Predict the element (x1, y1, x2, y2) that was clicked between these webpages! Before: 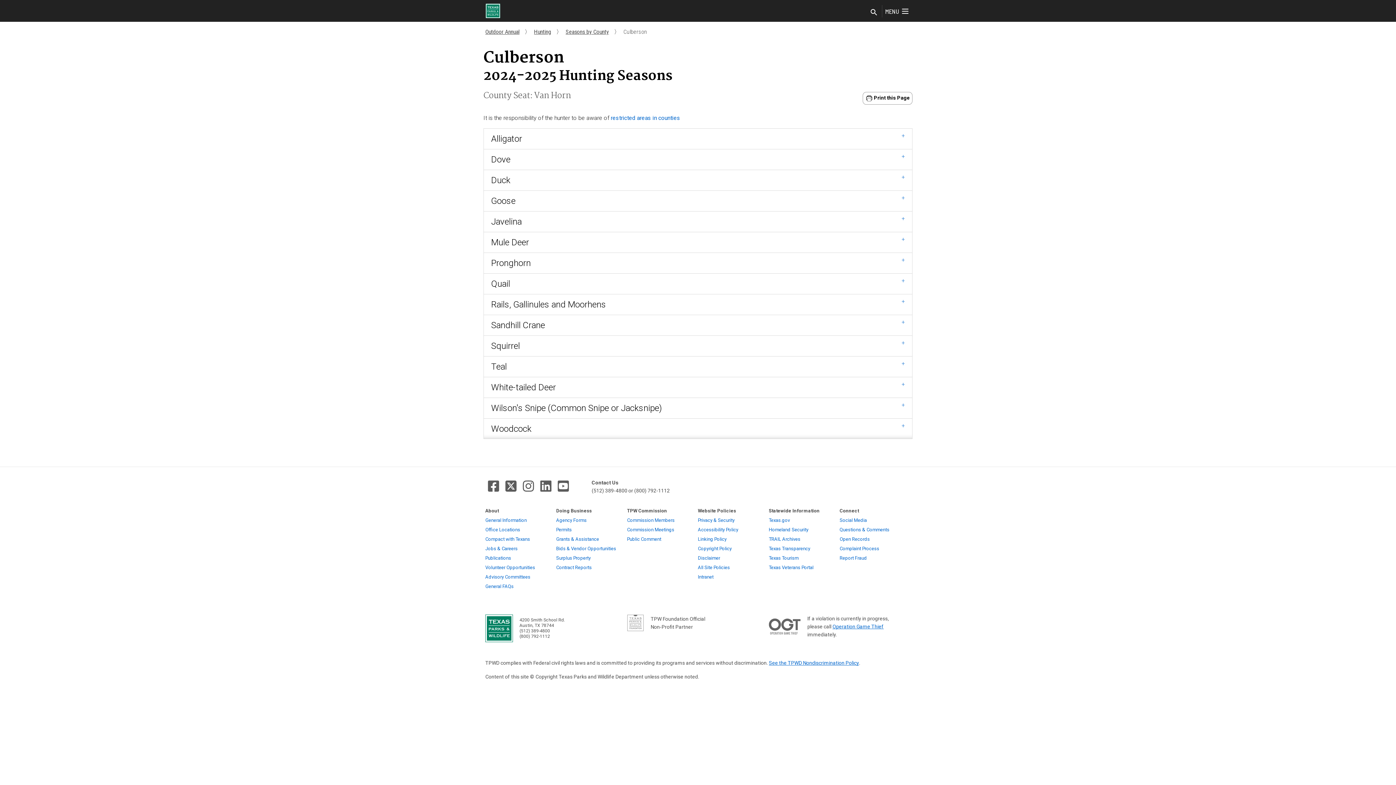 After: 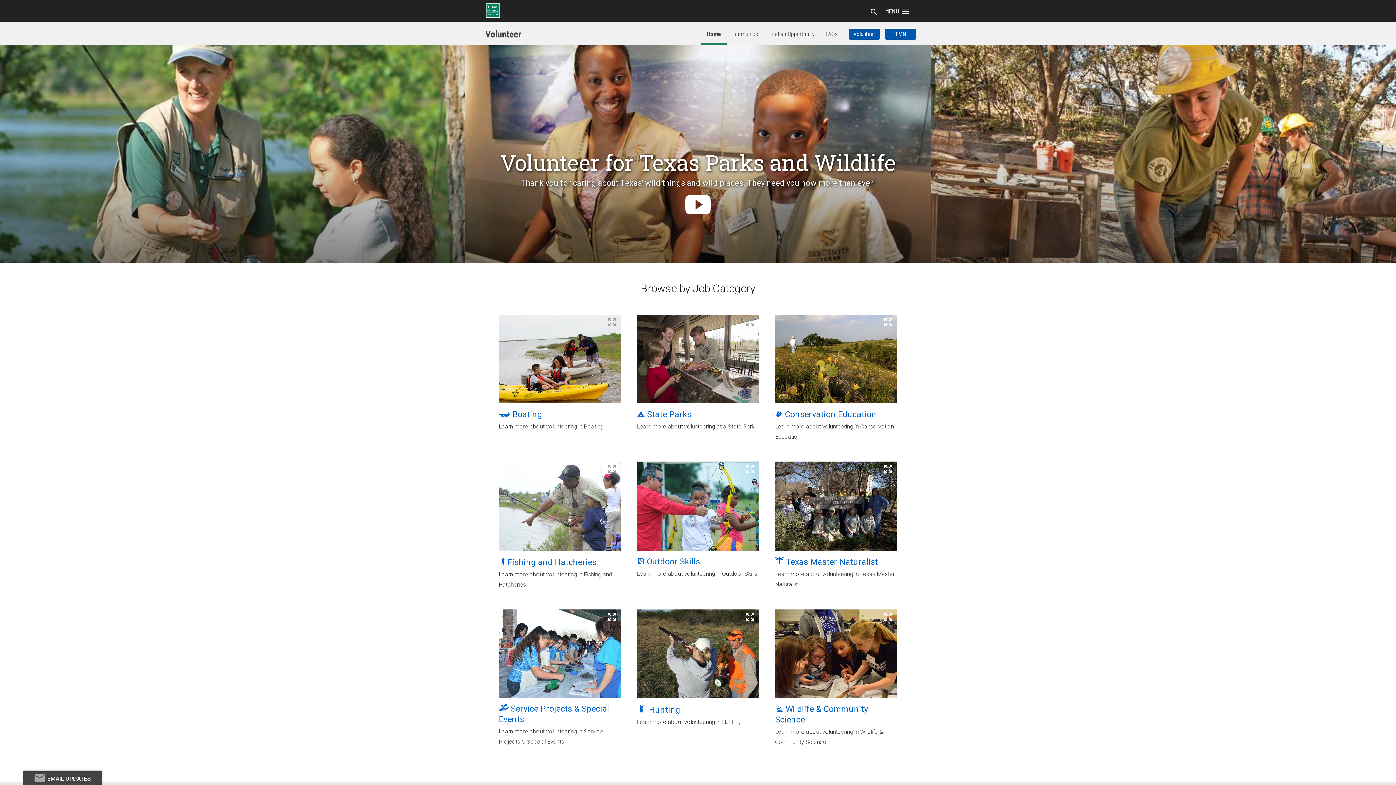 Action: label: Volunteer Opportunities bbox: (485, 563, 535, 572)